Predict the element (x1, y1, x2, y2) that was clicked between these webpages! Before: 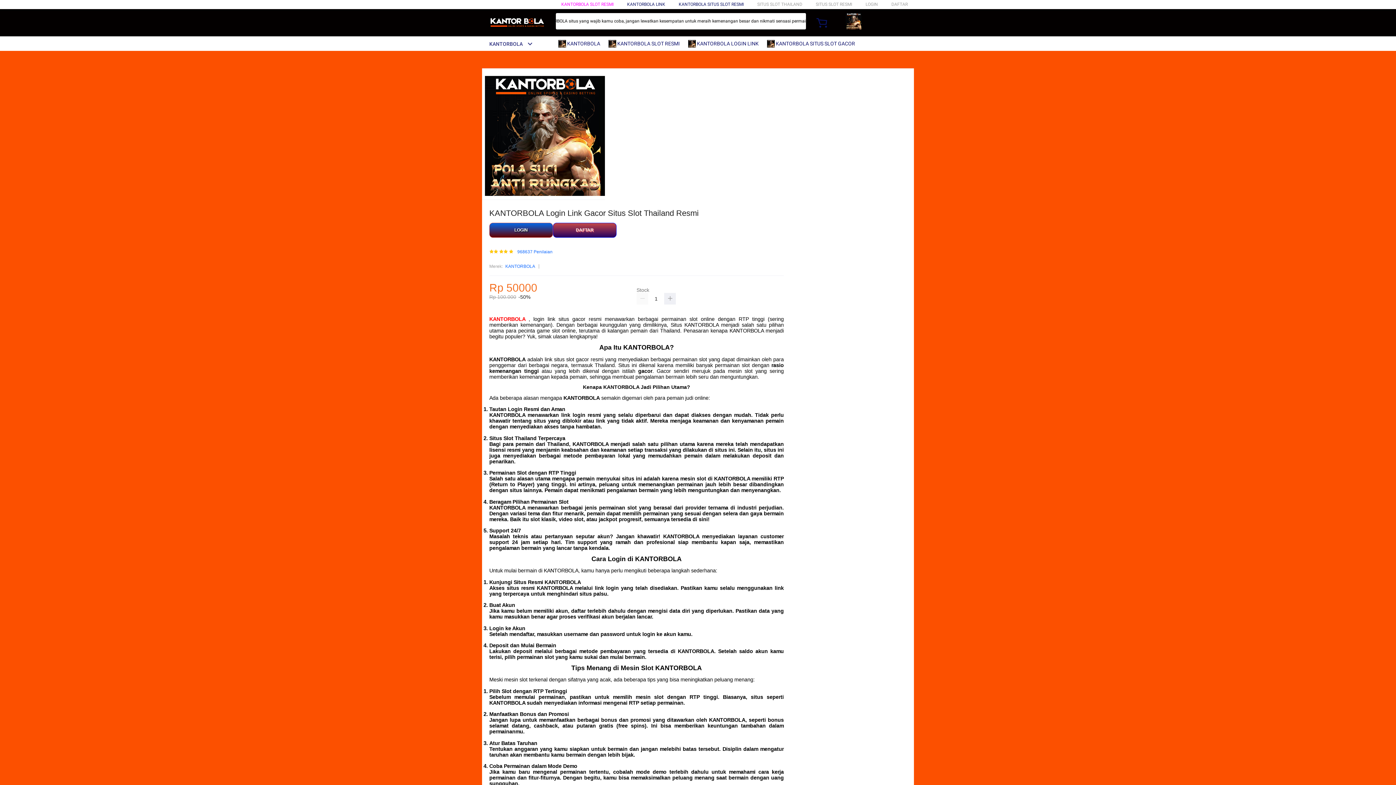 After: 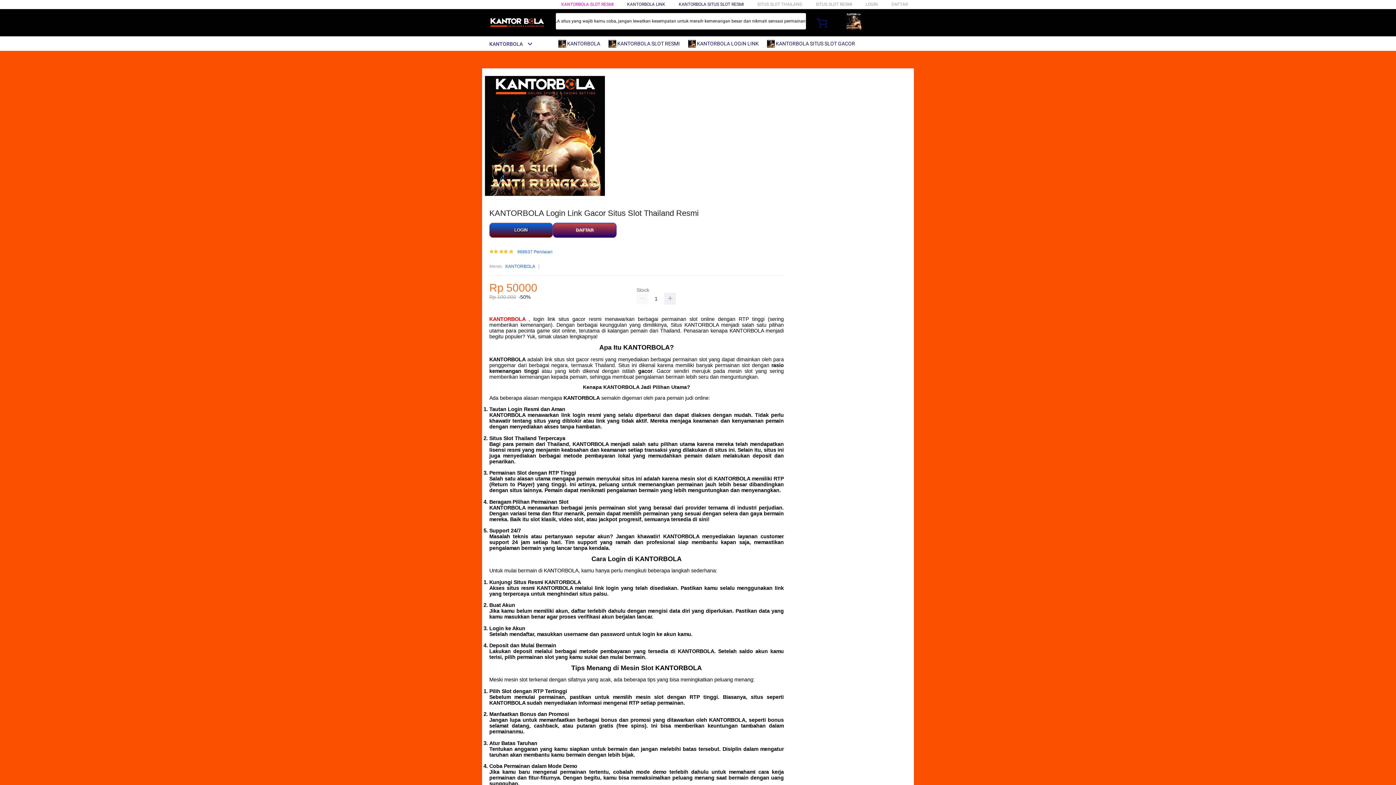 Action: label:  KANTORBOLA SITUS SLOT GACOR bbox: (767, 36, 858, 50)